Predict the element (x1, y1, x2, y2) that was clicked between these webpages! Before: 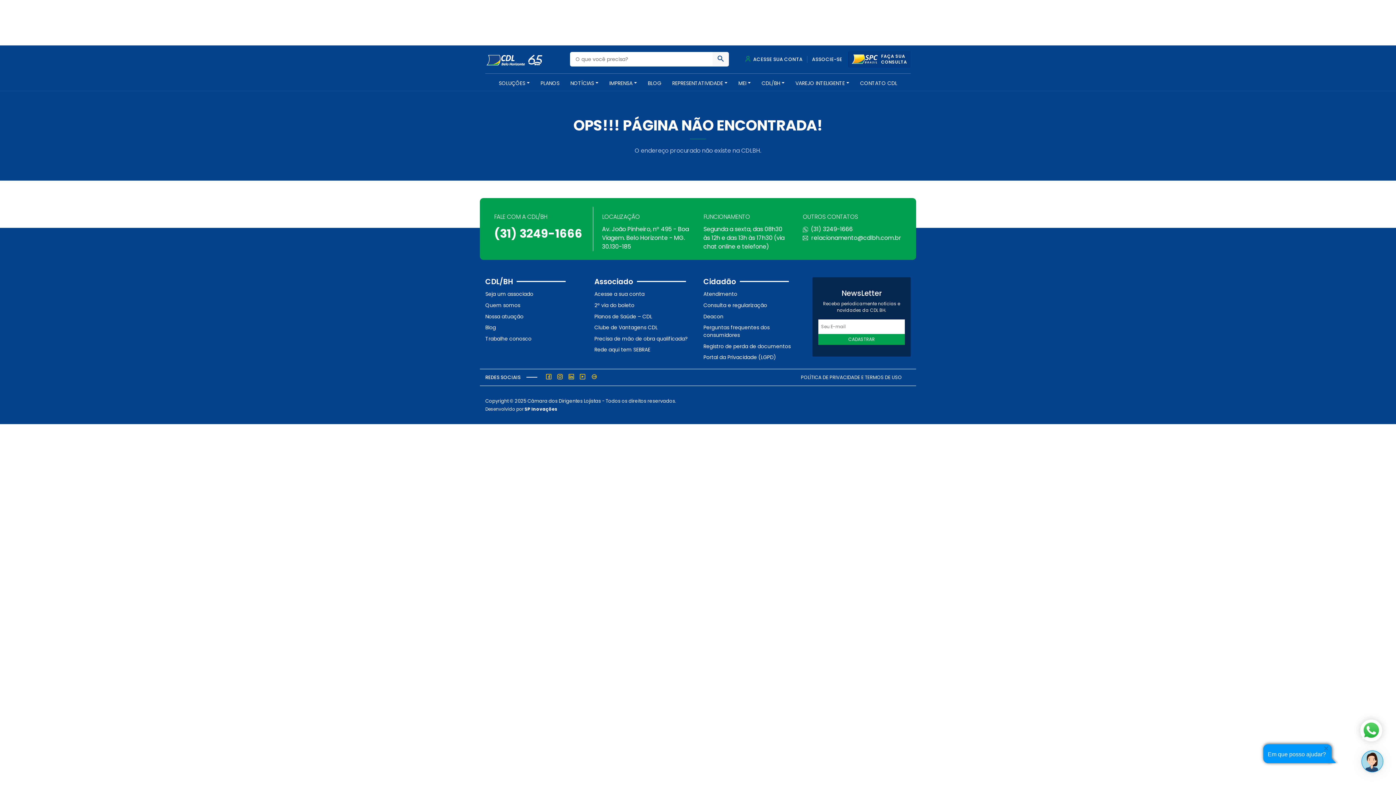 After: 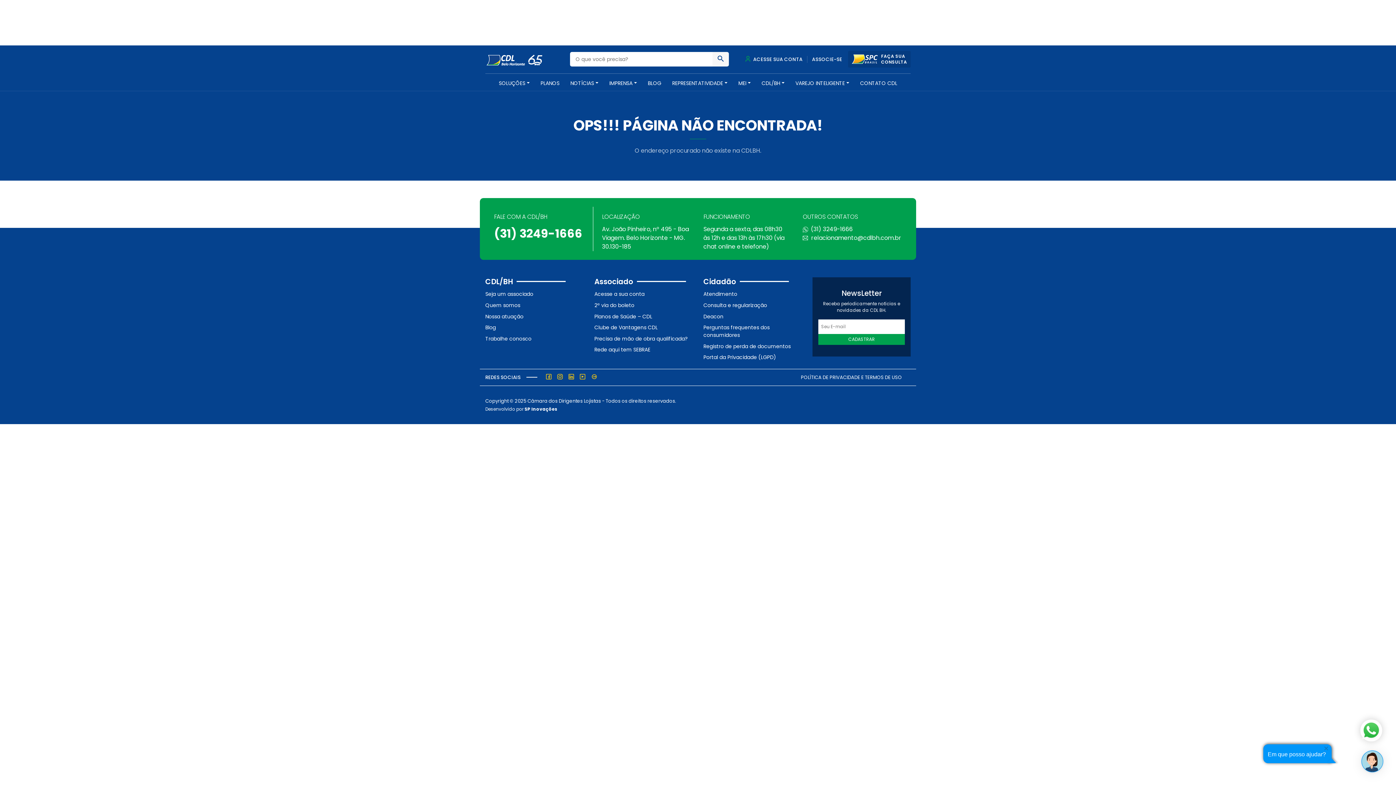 Action: label: relacionamento@cdlbh.com.br bbox: (811, 233, 901, 242)